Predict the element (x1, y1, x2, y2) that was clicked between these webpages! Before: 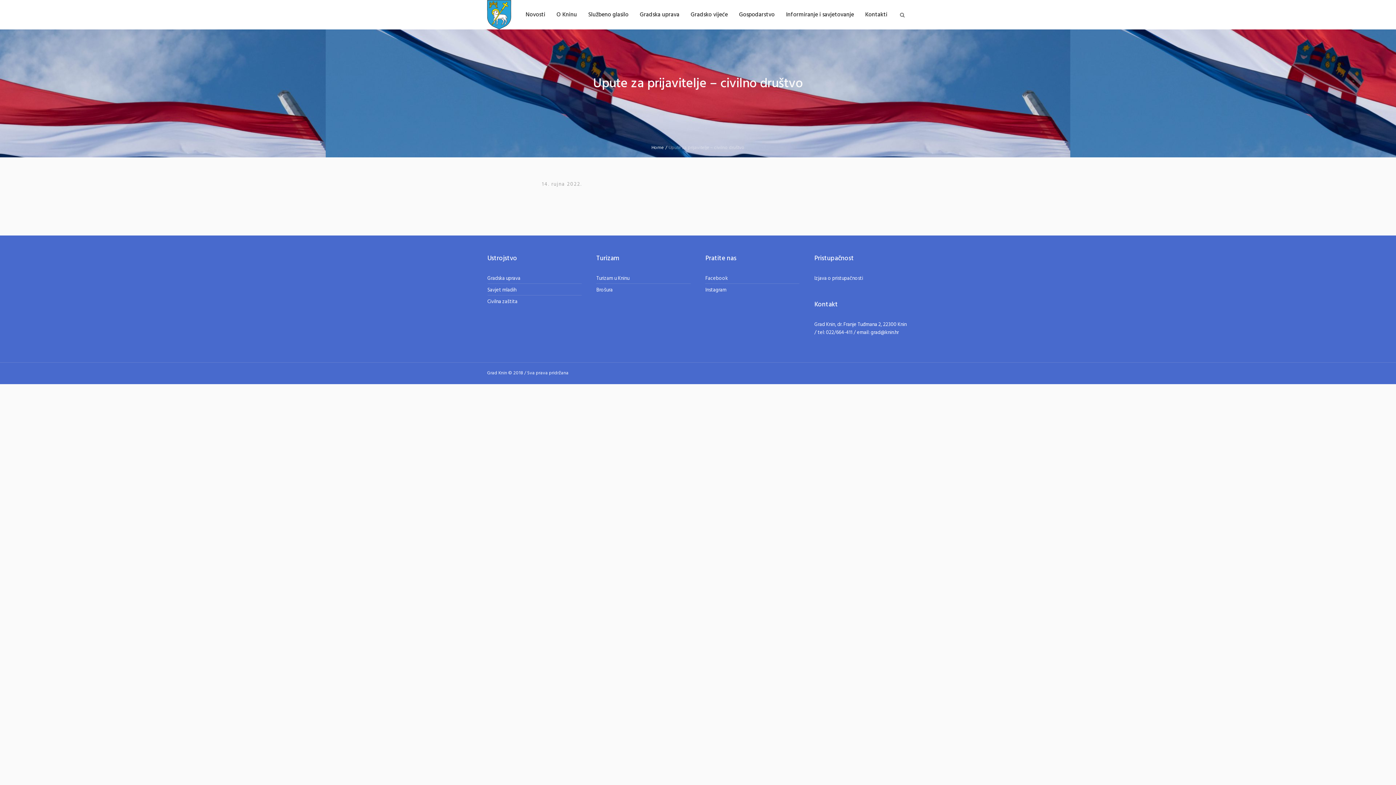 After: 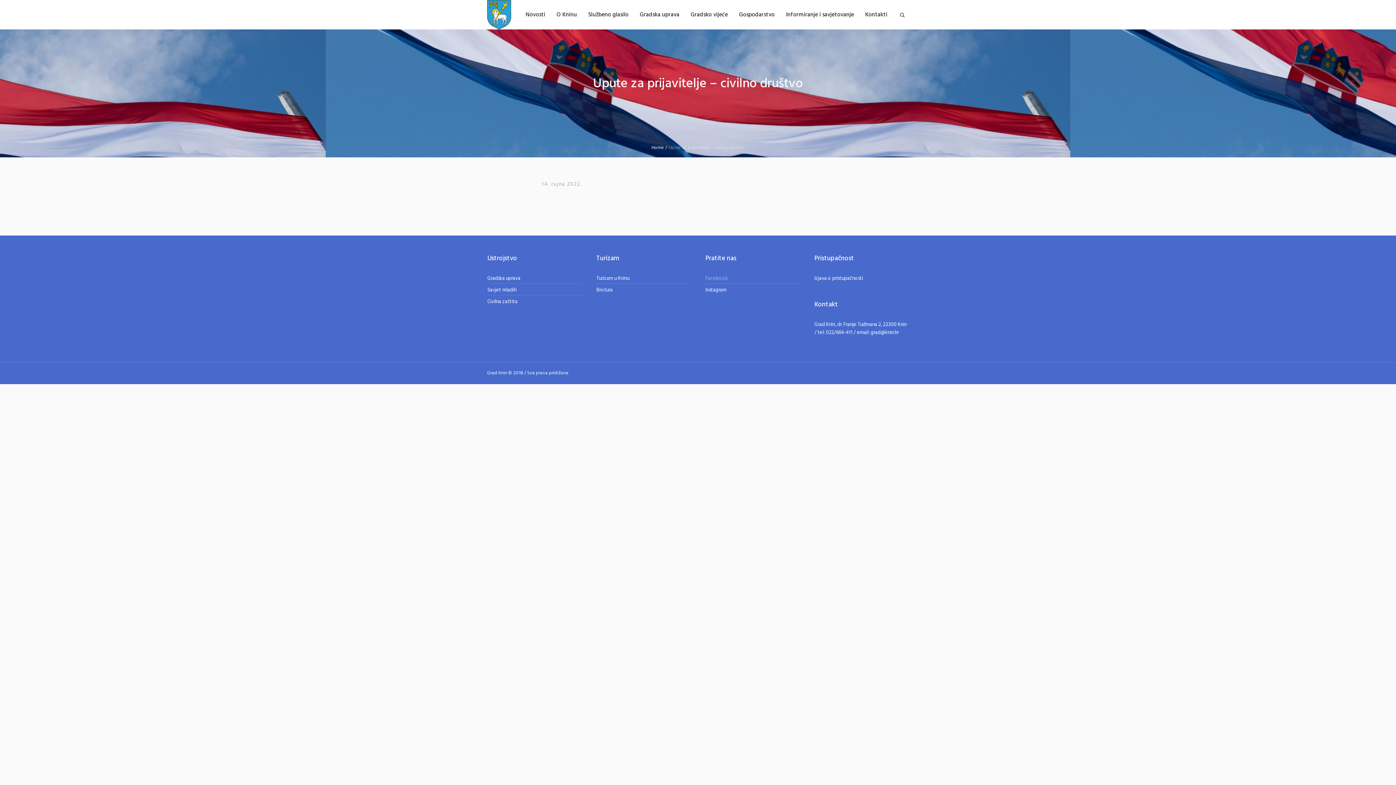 Action: bbox: (705, 274, 728, 282) label: Facebook